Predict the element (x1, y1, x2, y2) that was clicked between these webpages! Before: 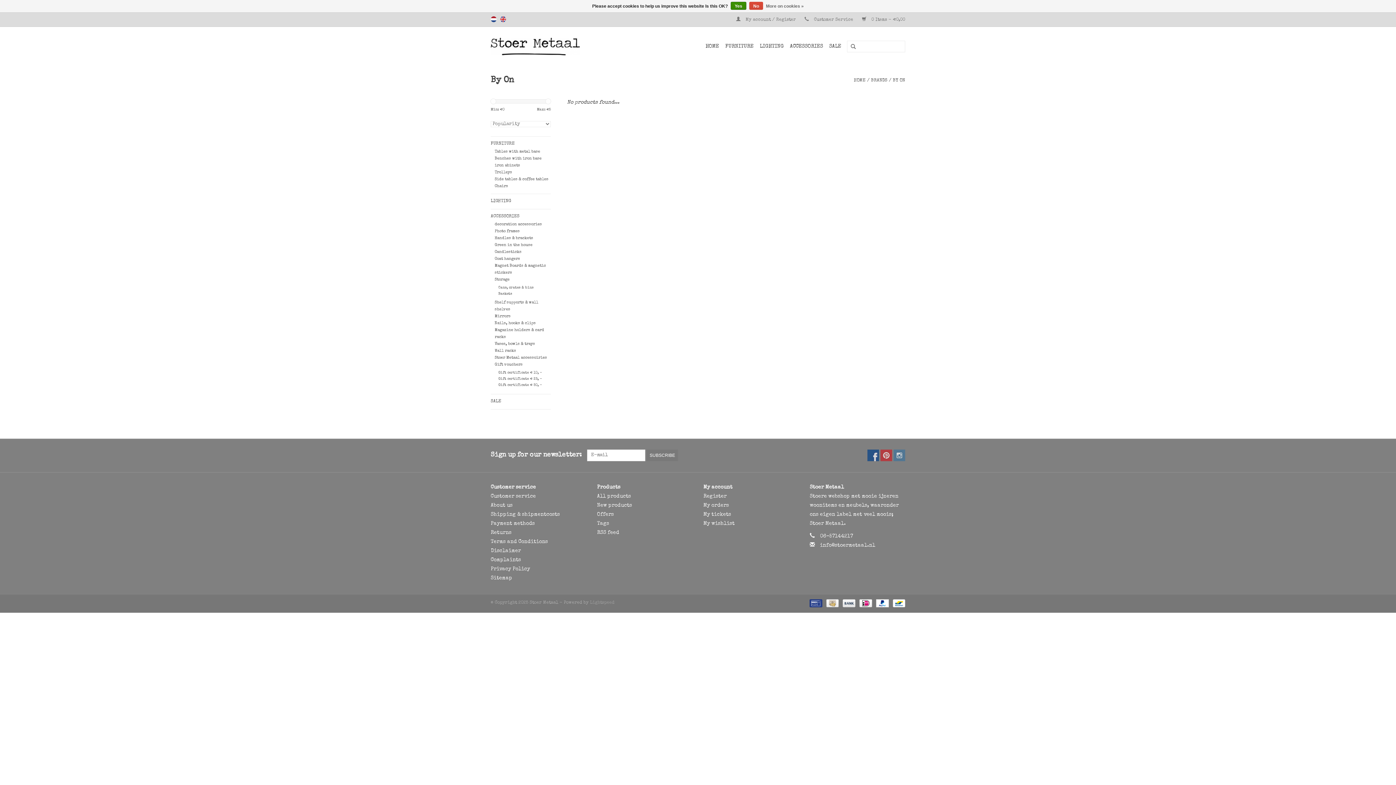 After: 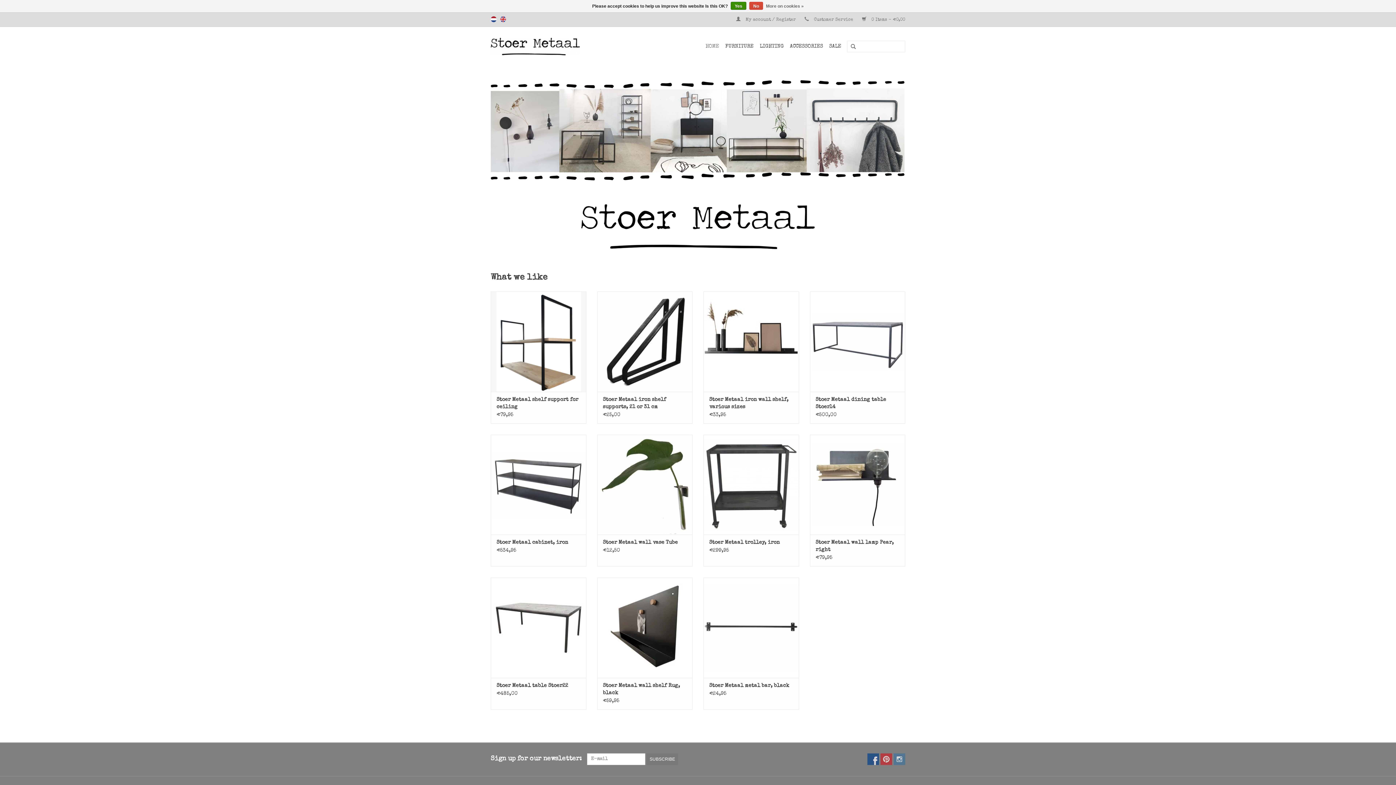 Action: bbox: (490, 37, 617, 55)